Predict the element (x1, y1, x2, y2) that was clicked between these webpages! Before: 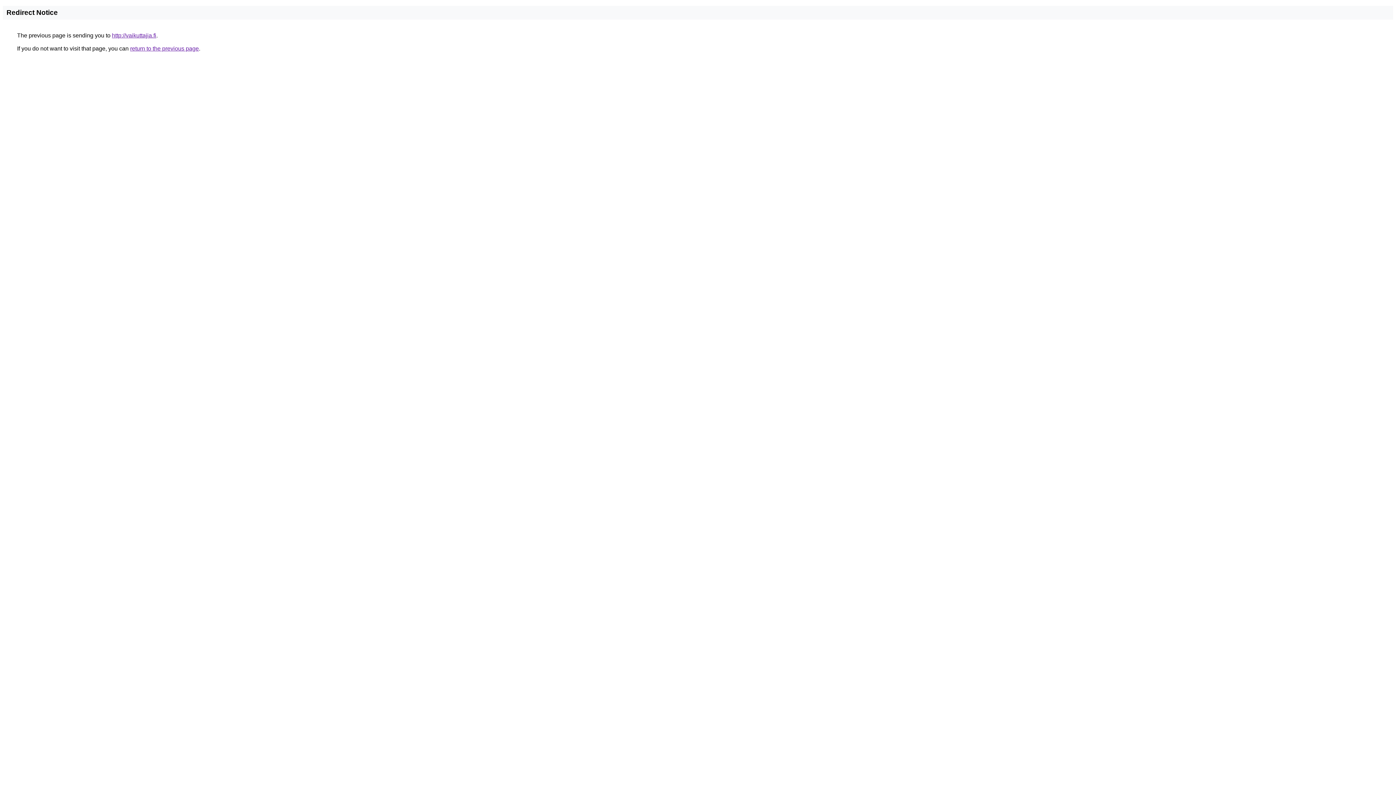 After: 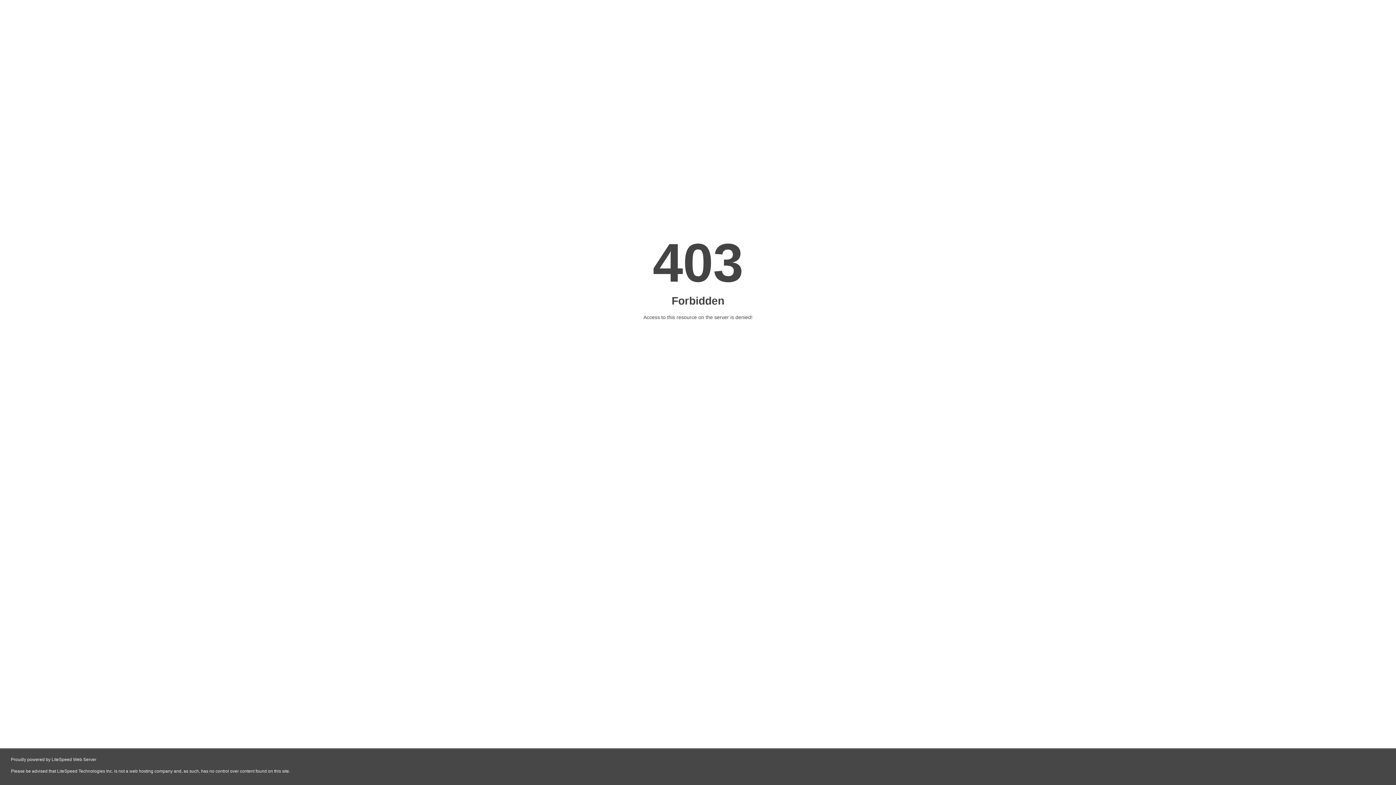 Action: bbox: (112, 32, 156, 38) label: http://vaikuttajia.fi